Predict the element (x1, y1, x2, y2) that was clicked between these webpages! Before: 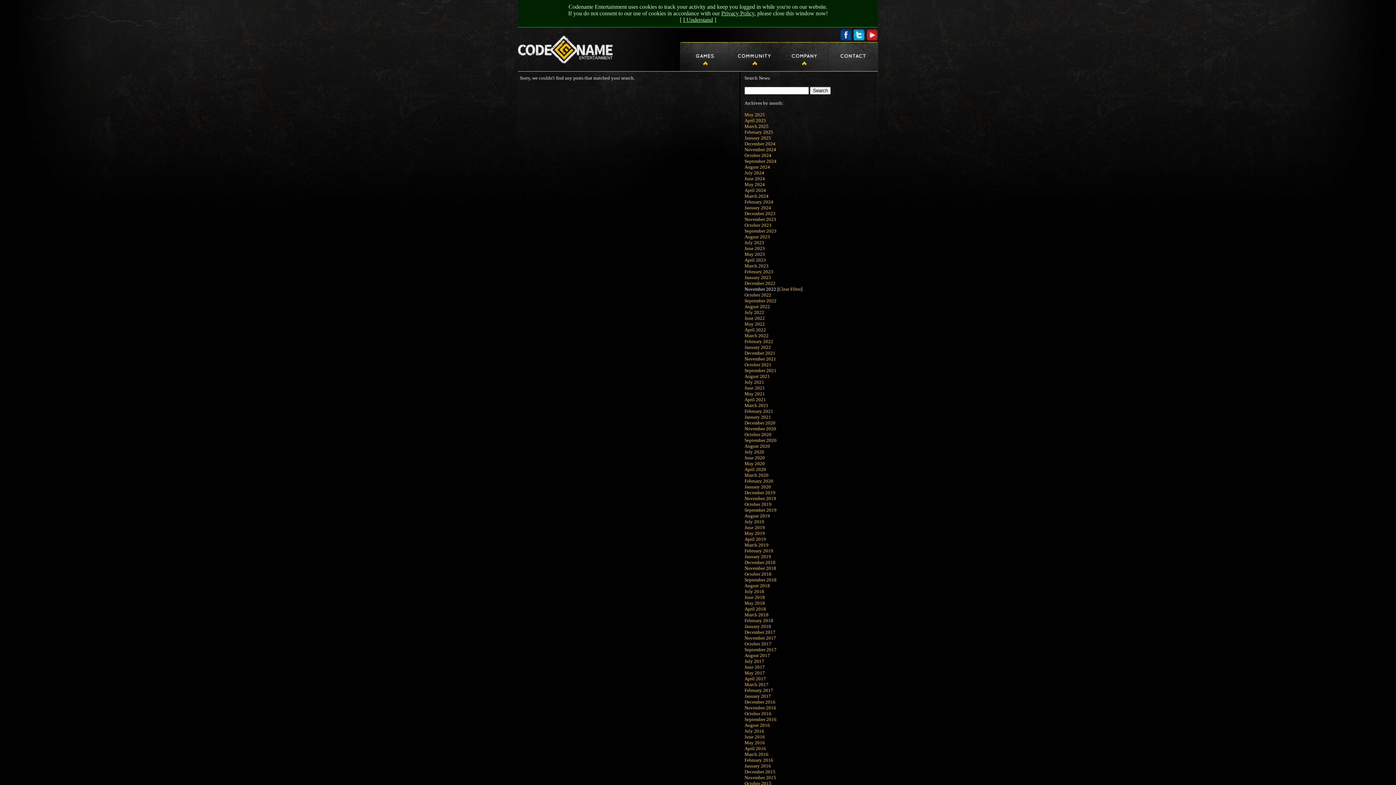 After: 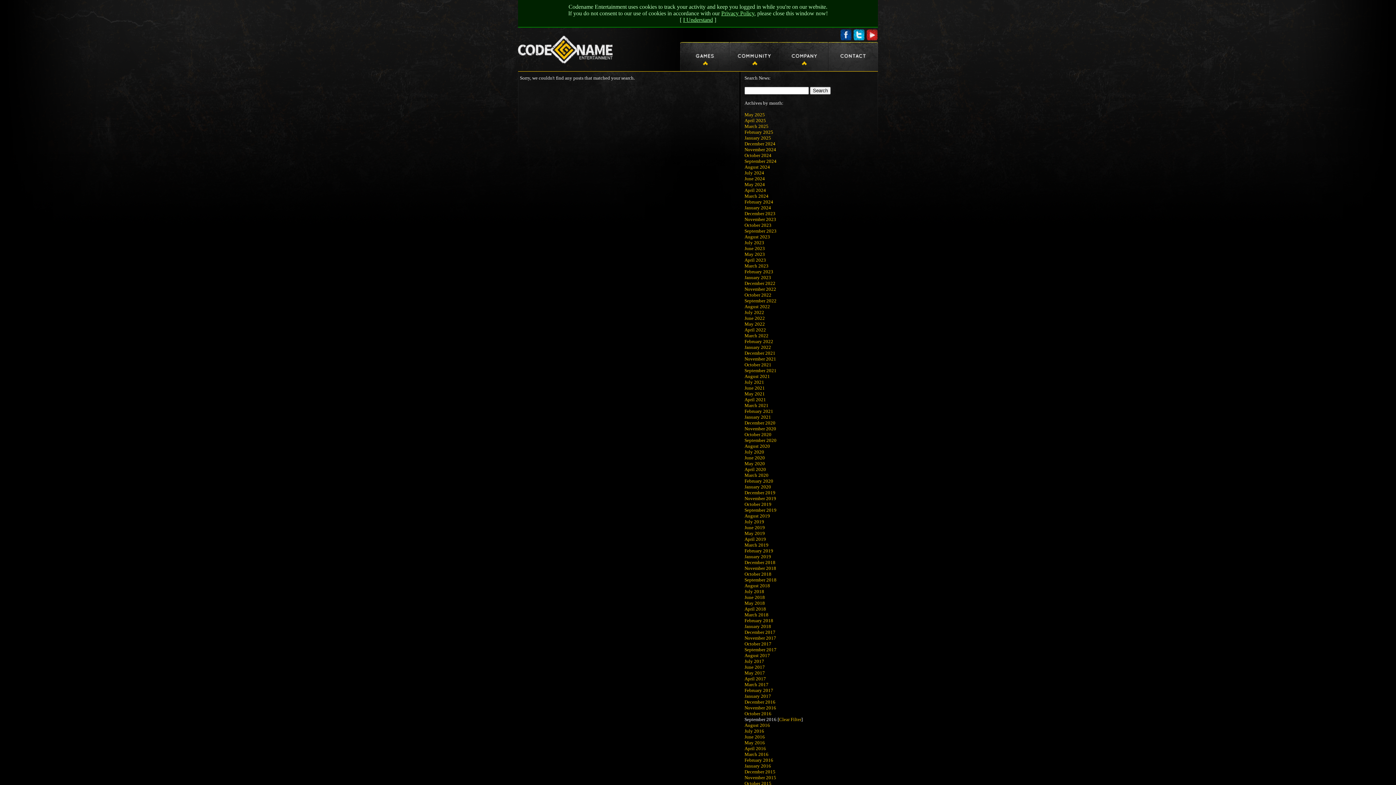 Action: label: September 2016 bbox: (744, 717, 776, 722)